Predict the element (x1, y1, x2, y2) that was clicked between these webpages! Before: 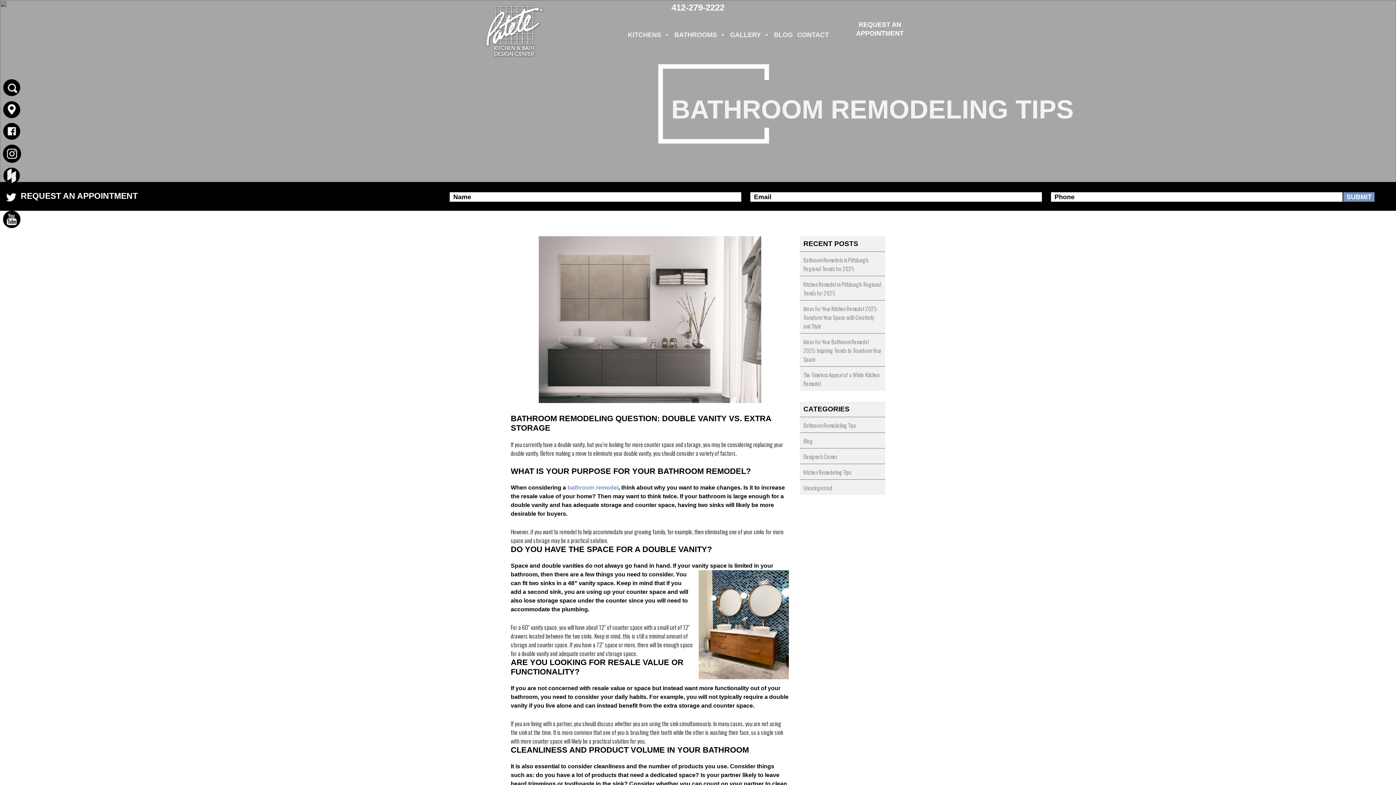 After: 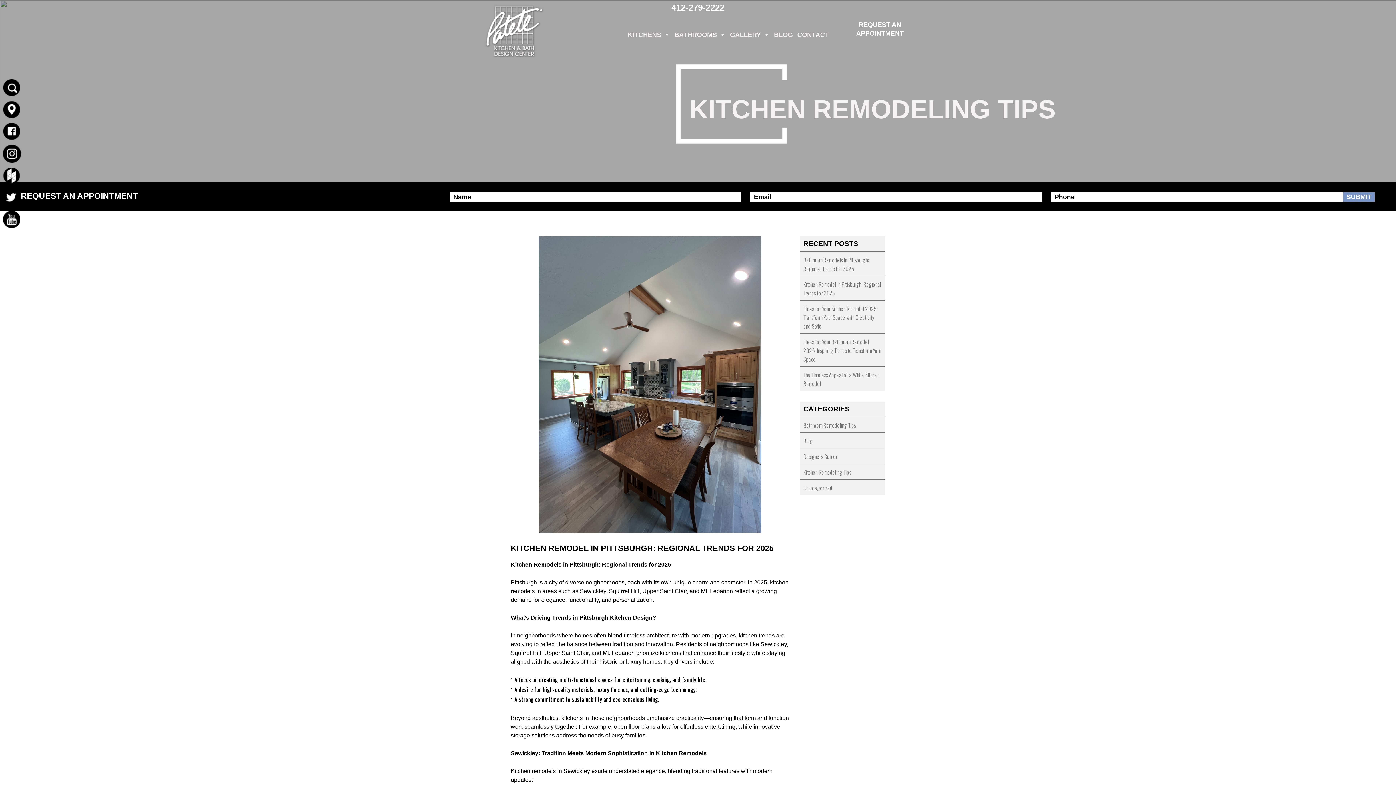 Action: label: Kitchen Remodel in Pittsburgh: Regional Trends for 2025 bbox: (800, 276, 885, 300)